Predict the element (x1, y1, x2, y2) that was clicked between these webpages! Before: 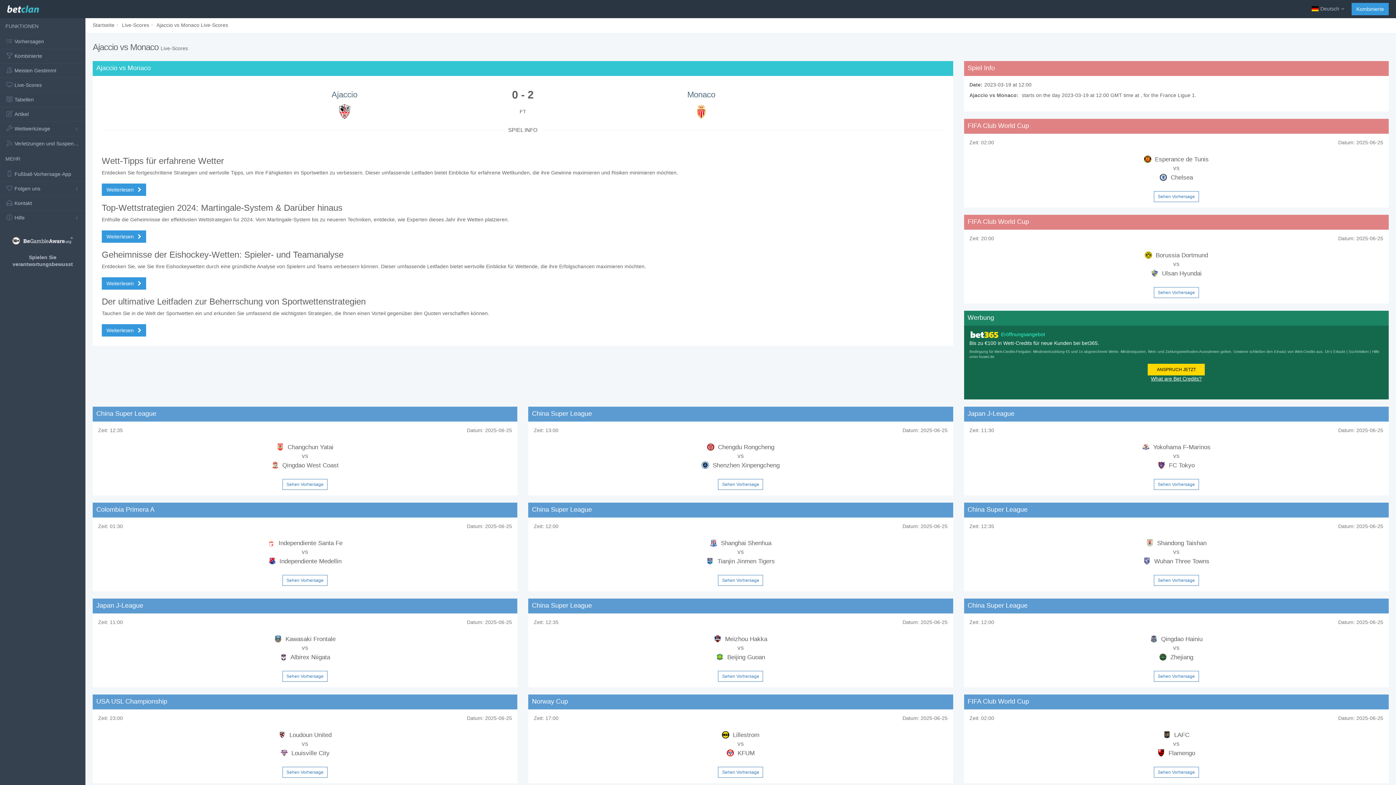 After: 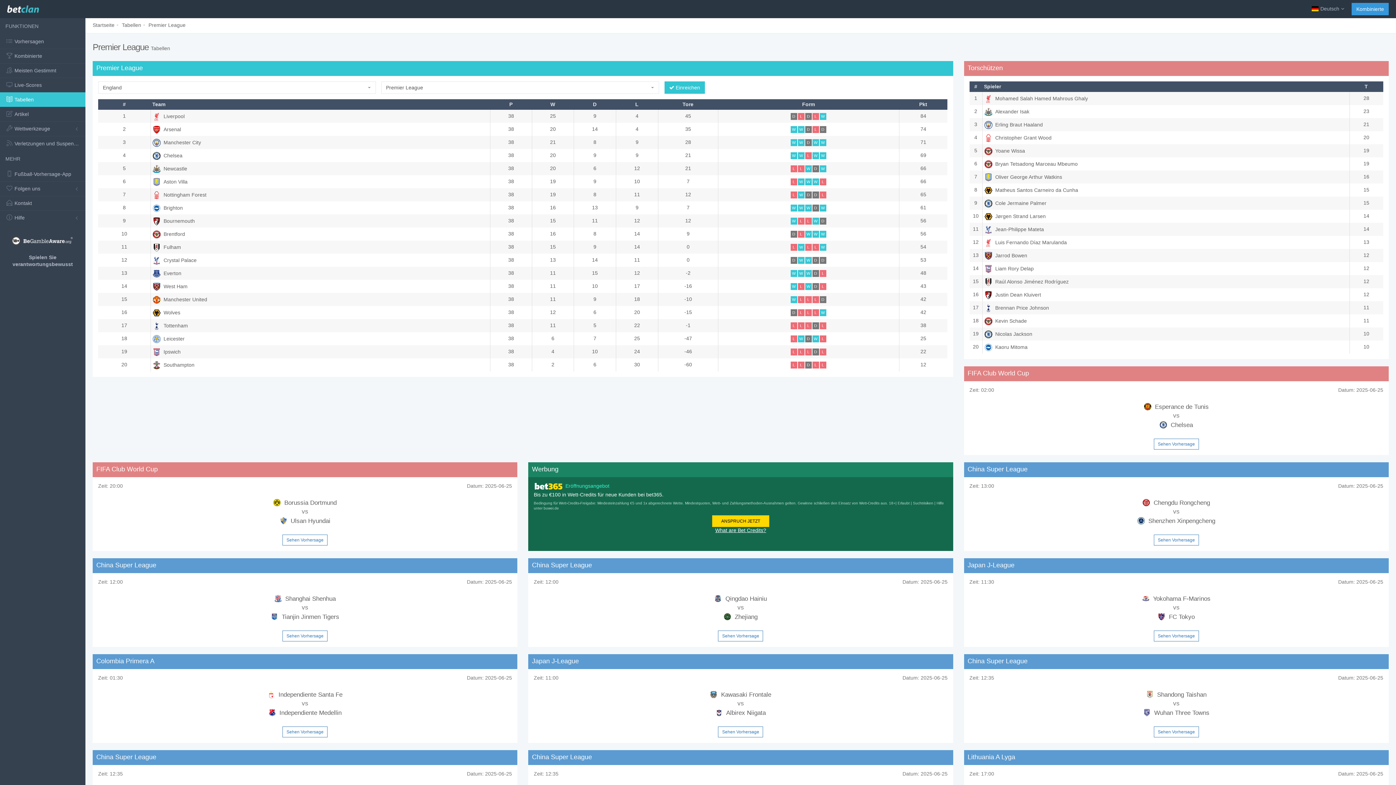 Action: bbox: (0, 92, 85, 106) label: Tabellen